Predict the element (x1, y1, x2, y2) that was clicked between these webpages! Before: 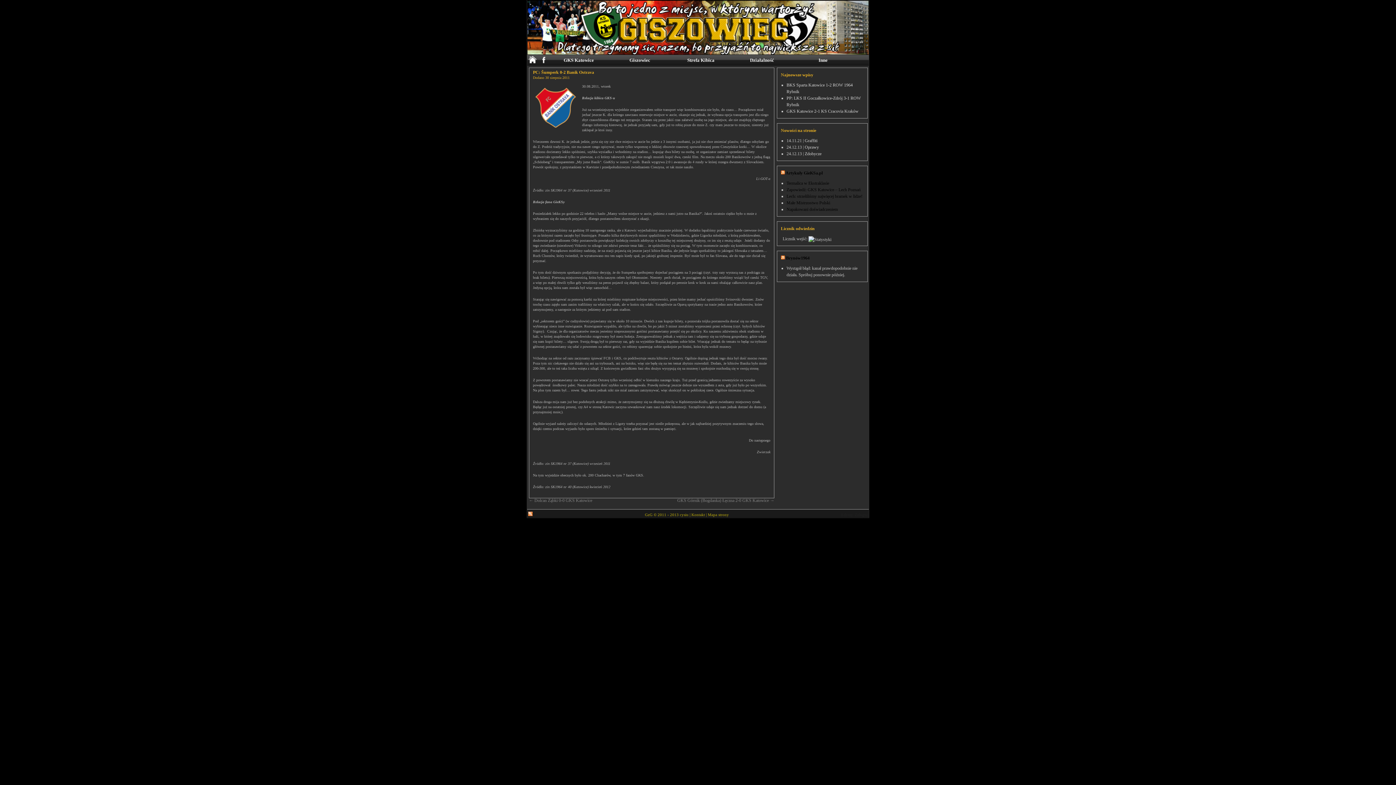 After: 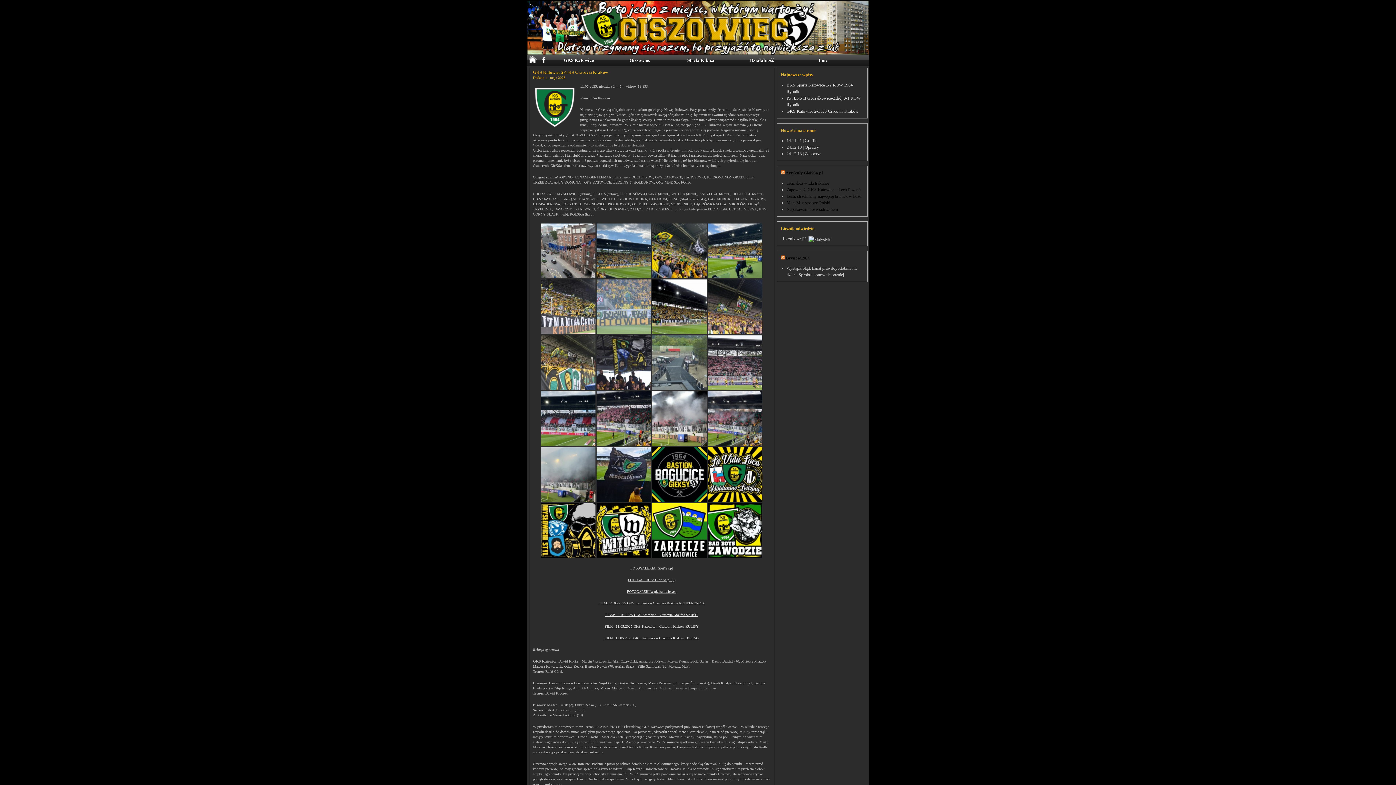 Action: bbox: (786, 108, 858, 113) label: GKS Katowice 2-1 KS Cracovia Kraków